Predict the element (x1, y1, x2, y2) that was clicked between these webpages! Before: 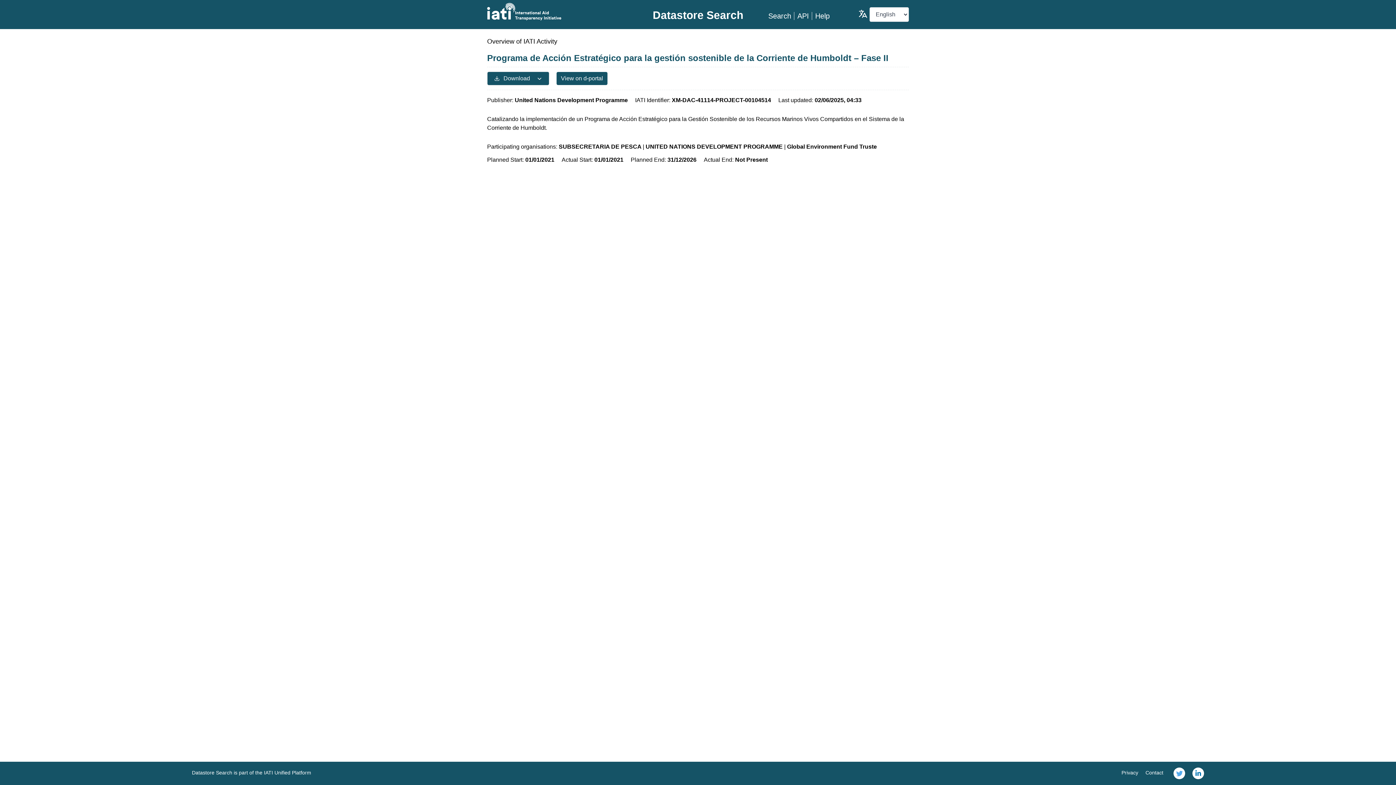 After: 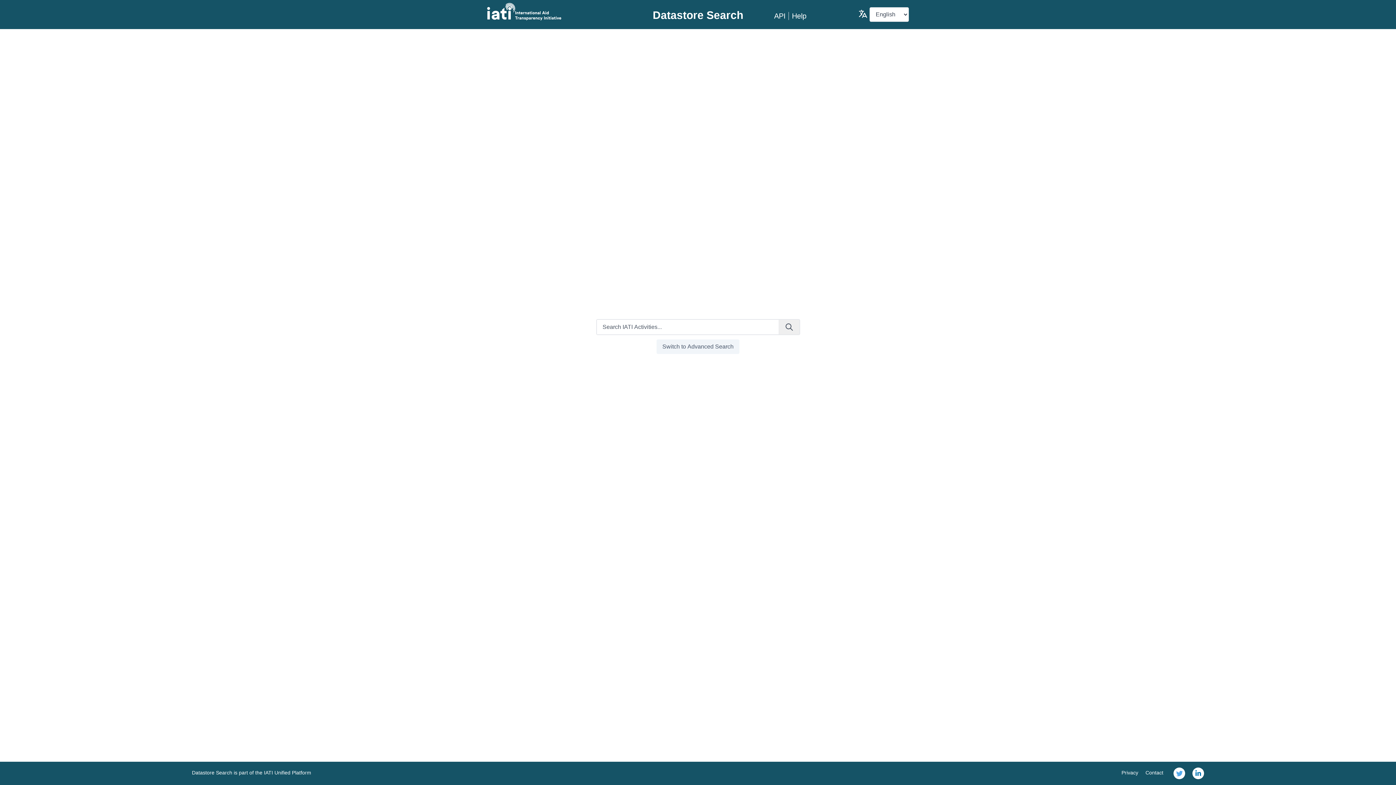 Action: bbox: (652, 9, 743, 21) label: Datastore Search